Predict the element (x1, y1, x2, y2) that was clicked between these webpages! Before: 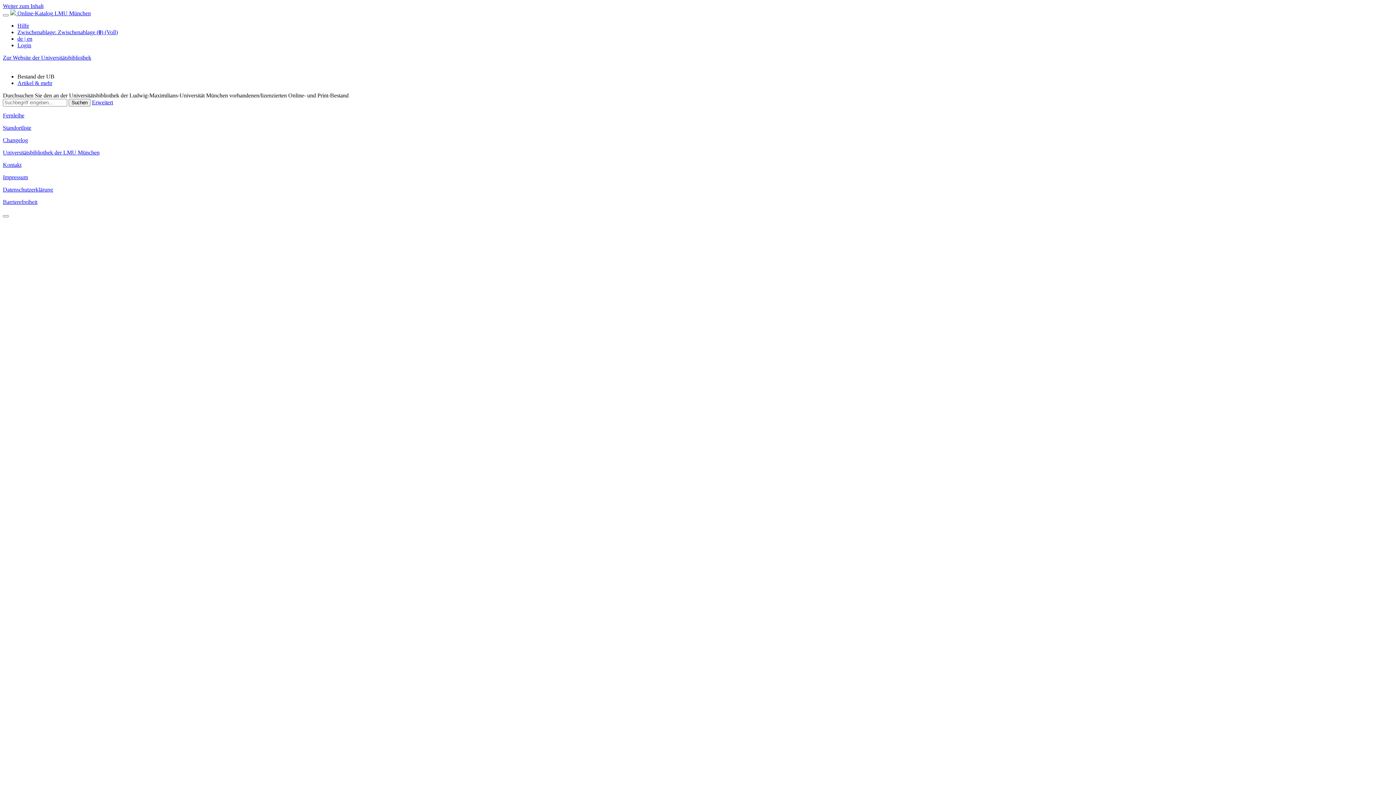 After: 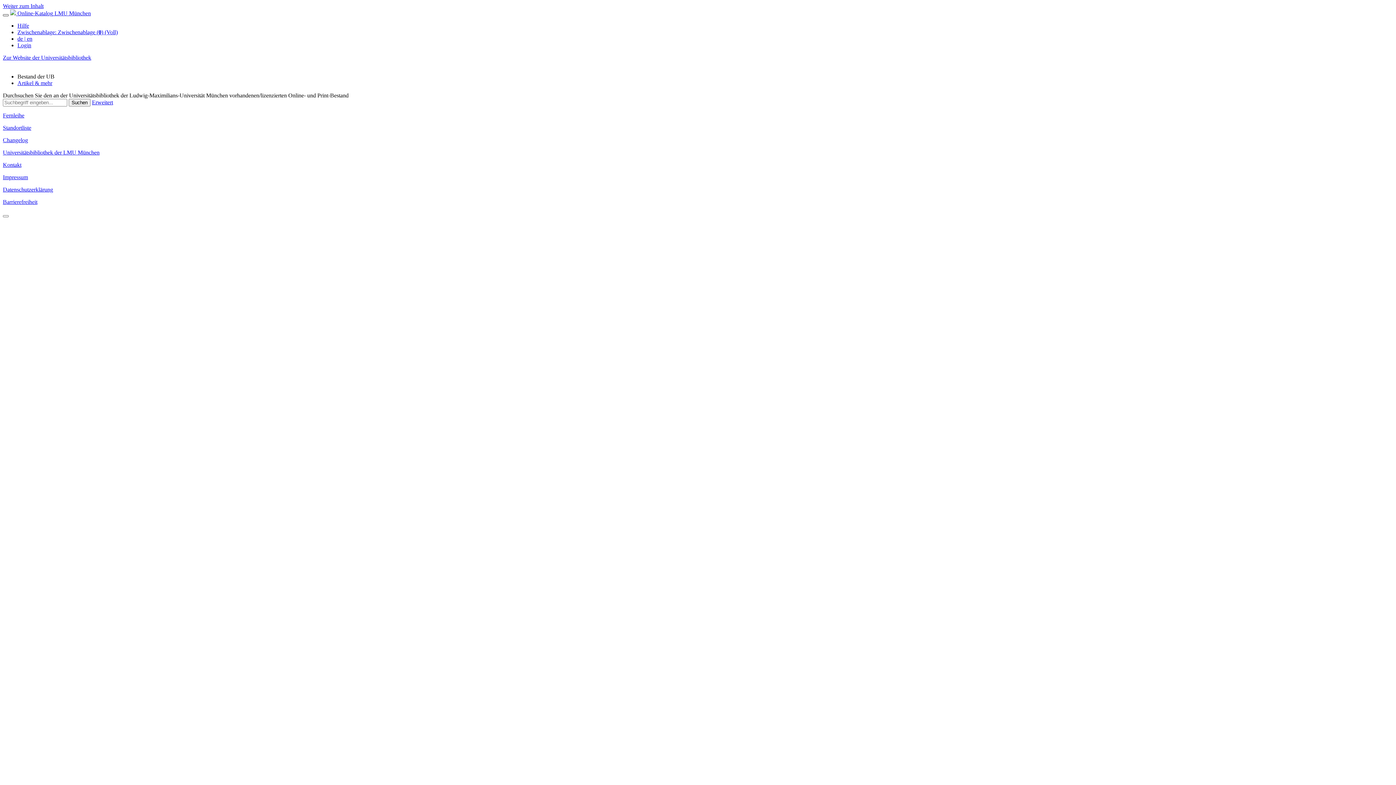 Action: bbox: (2, 14, 8, 16) label: Menü aufklappen